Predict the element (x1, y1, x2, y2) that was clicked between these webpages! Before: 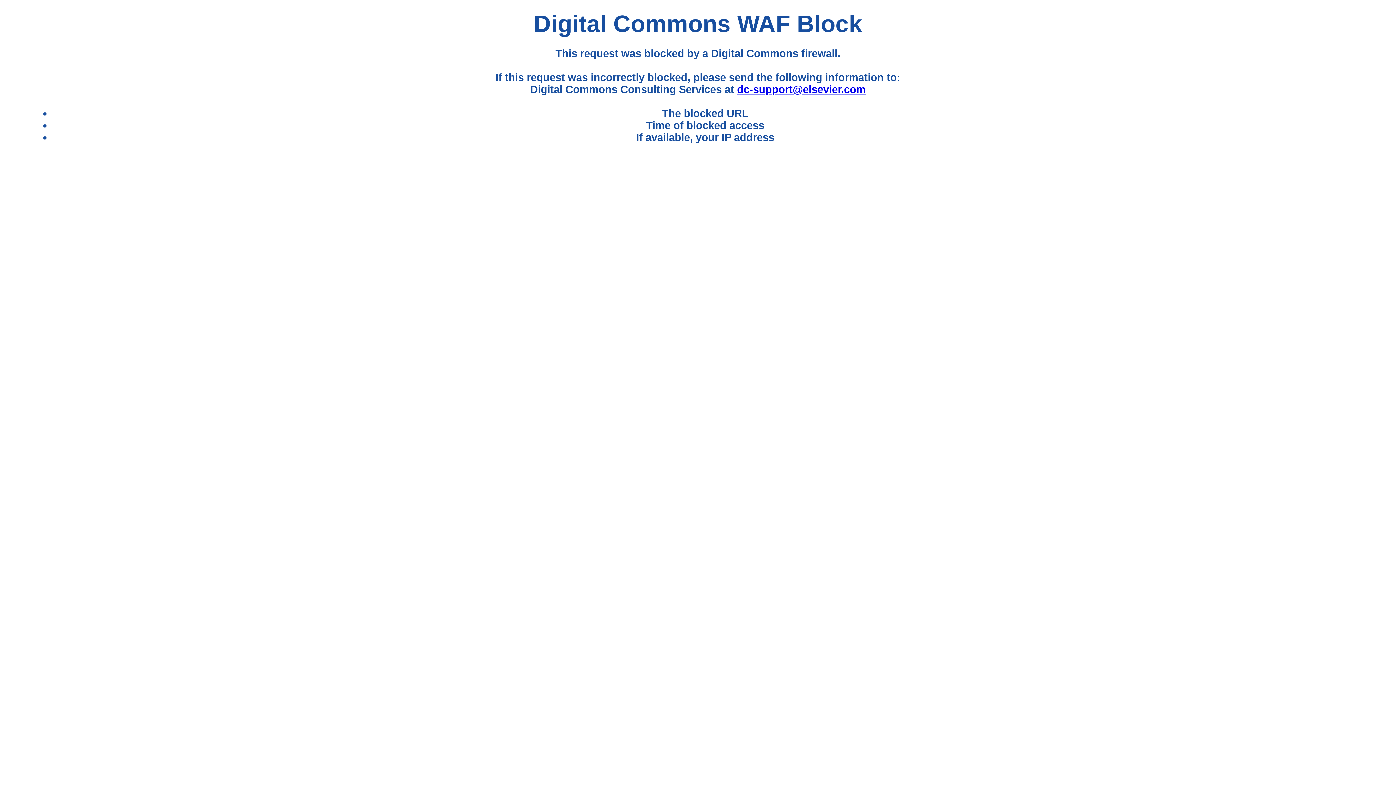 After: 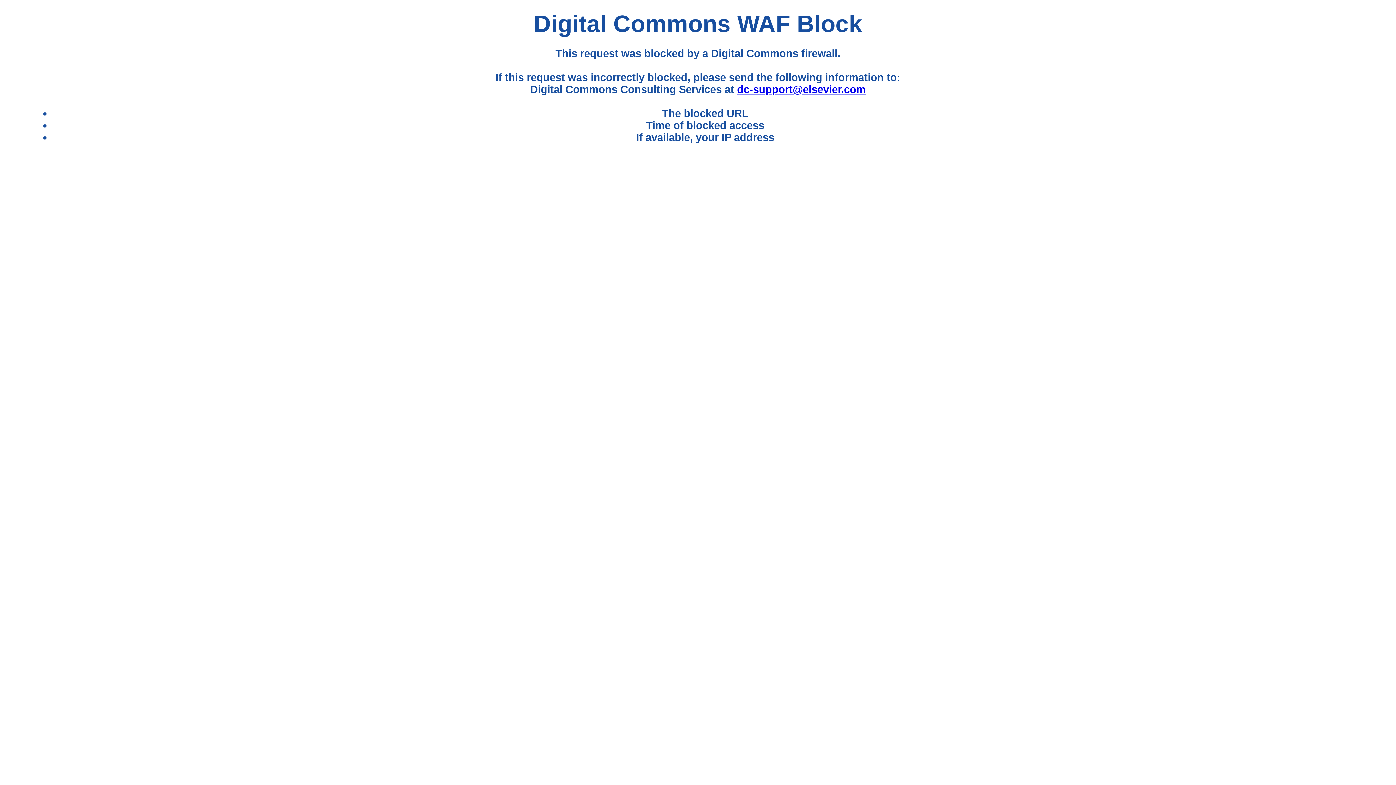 Action: label: dc-support@elsevier.com bbox: (737, 83, 865, 95)